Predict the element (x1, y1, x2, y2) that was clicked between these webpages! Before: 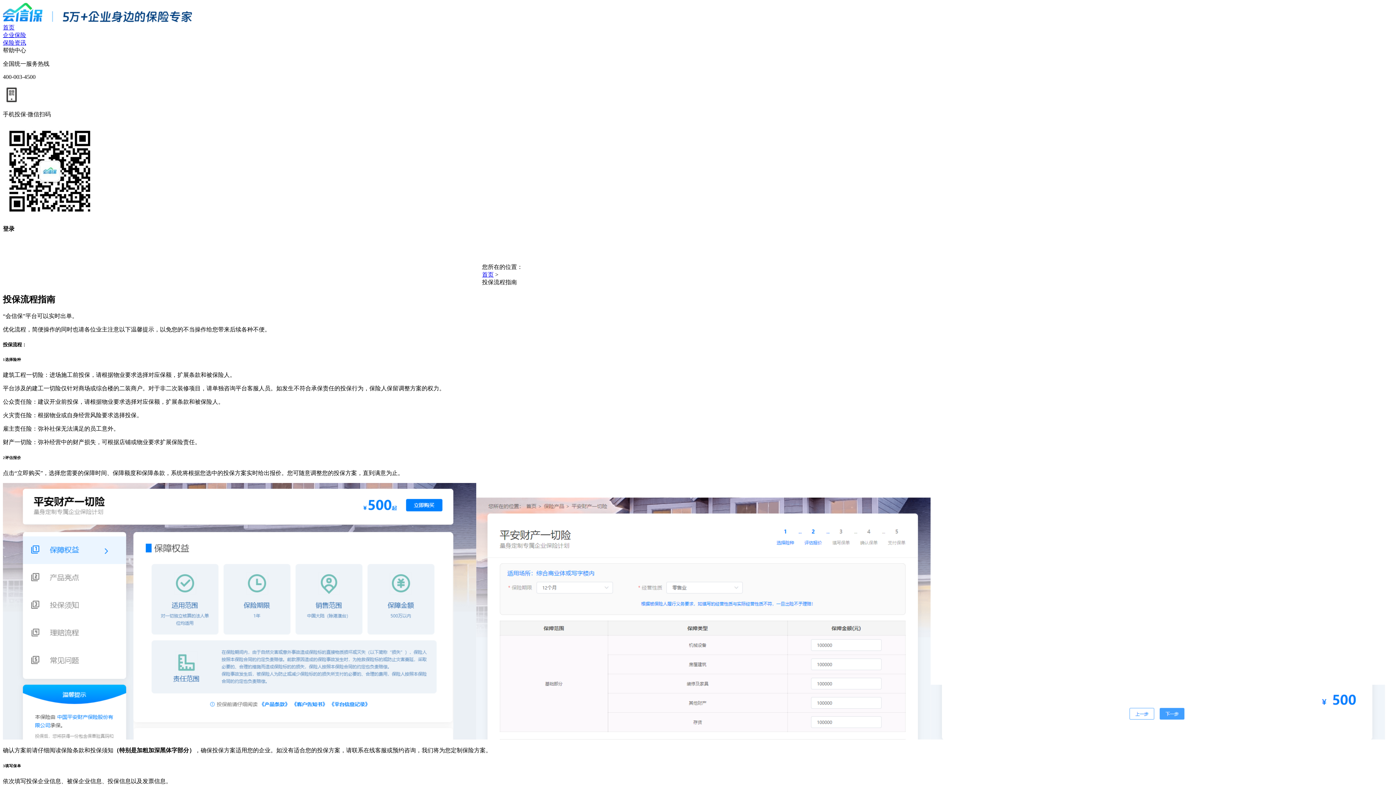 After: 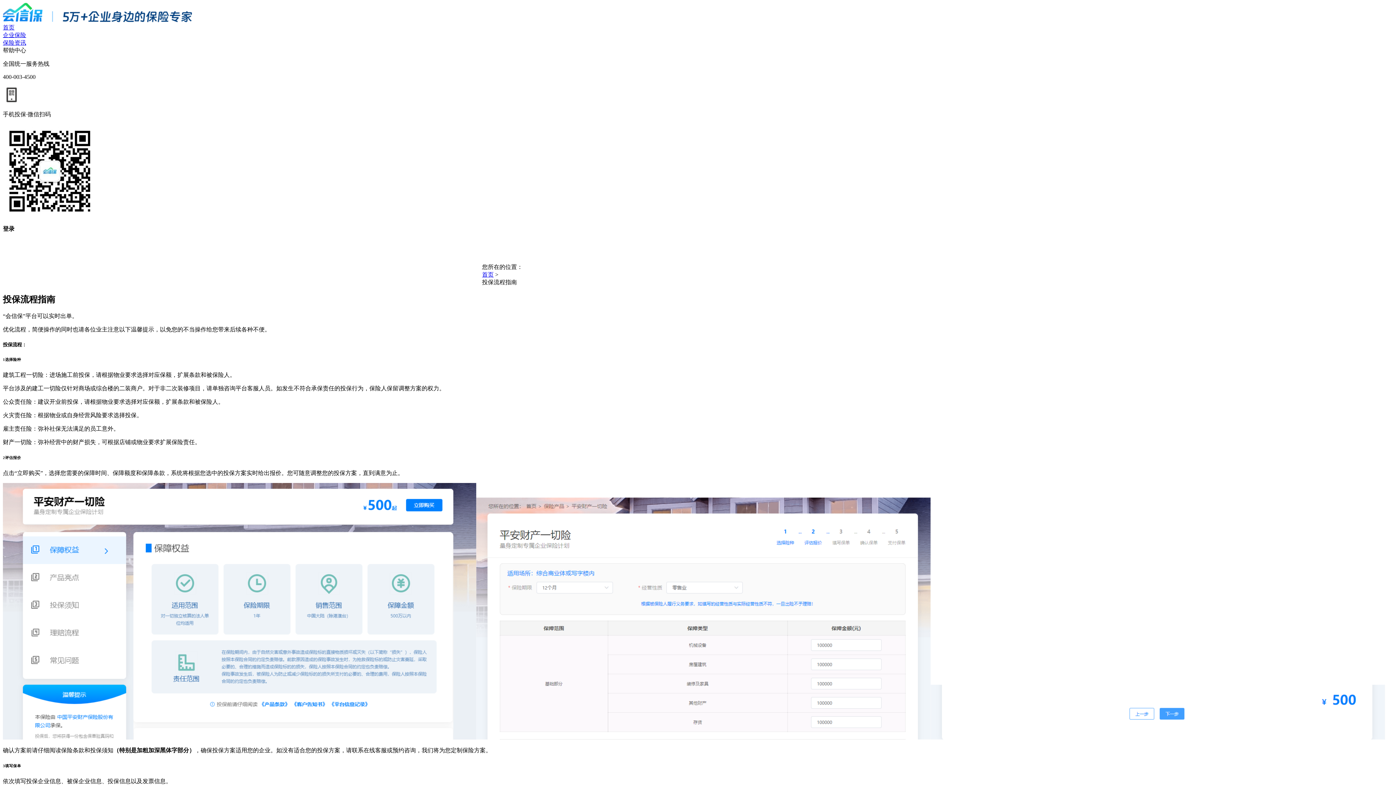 Action: bbox: (2, 17, 192, 23)